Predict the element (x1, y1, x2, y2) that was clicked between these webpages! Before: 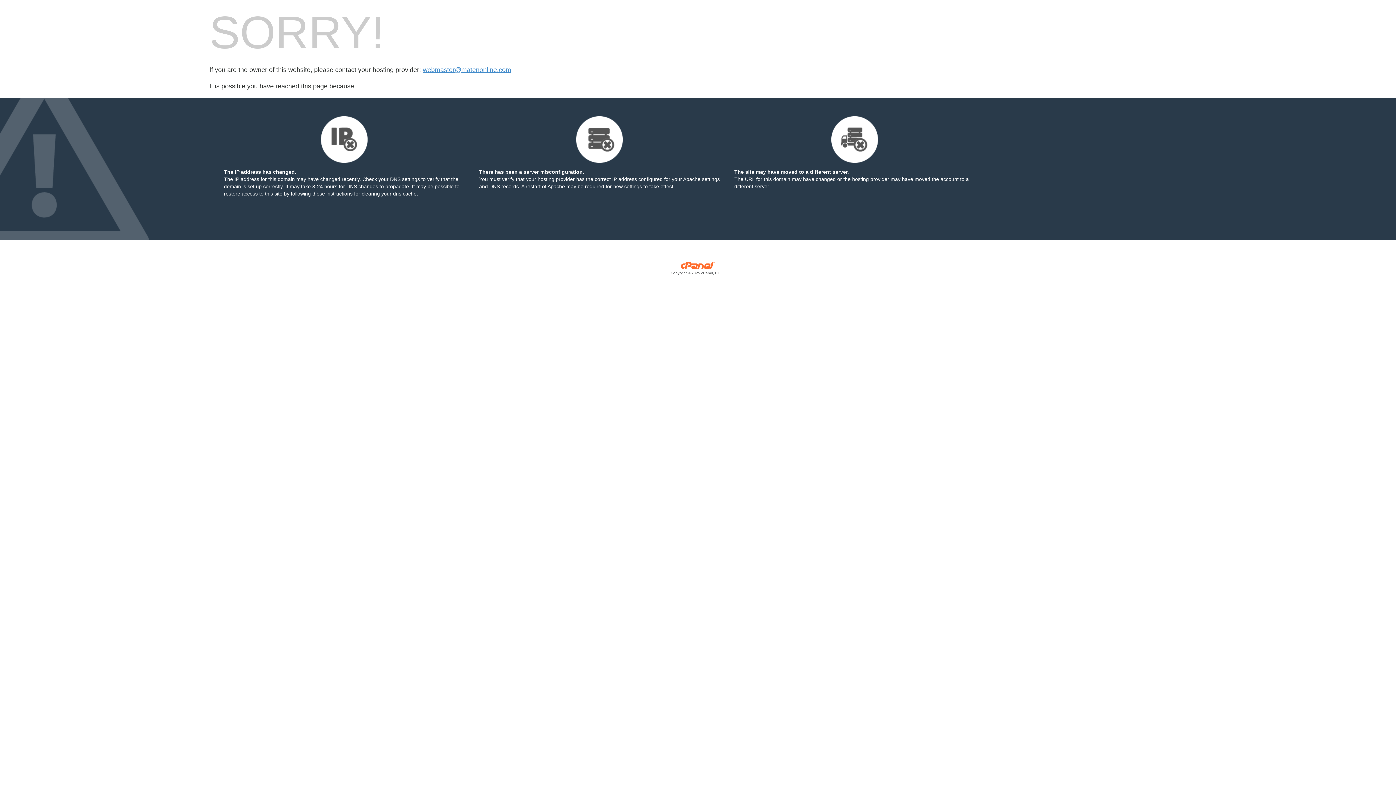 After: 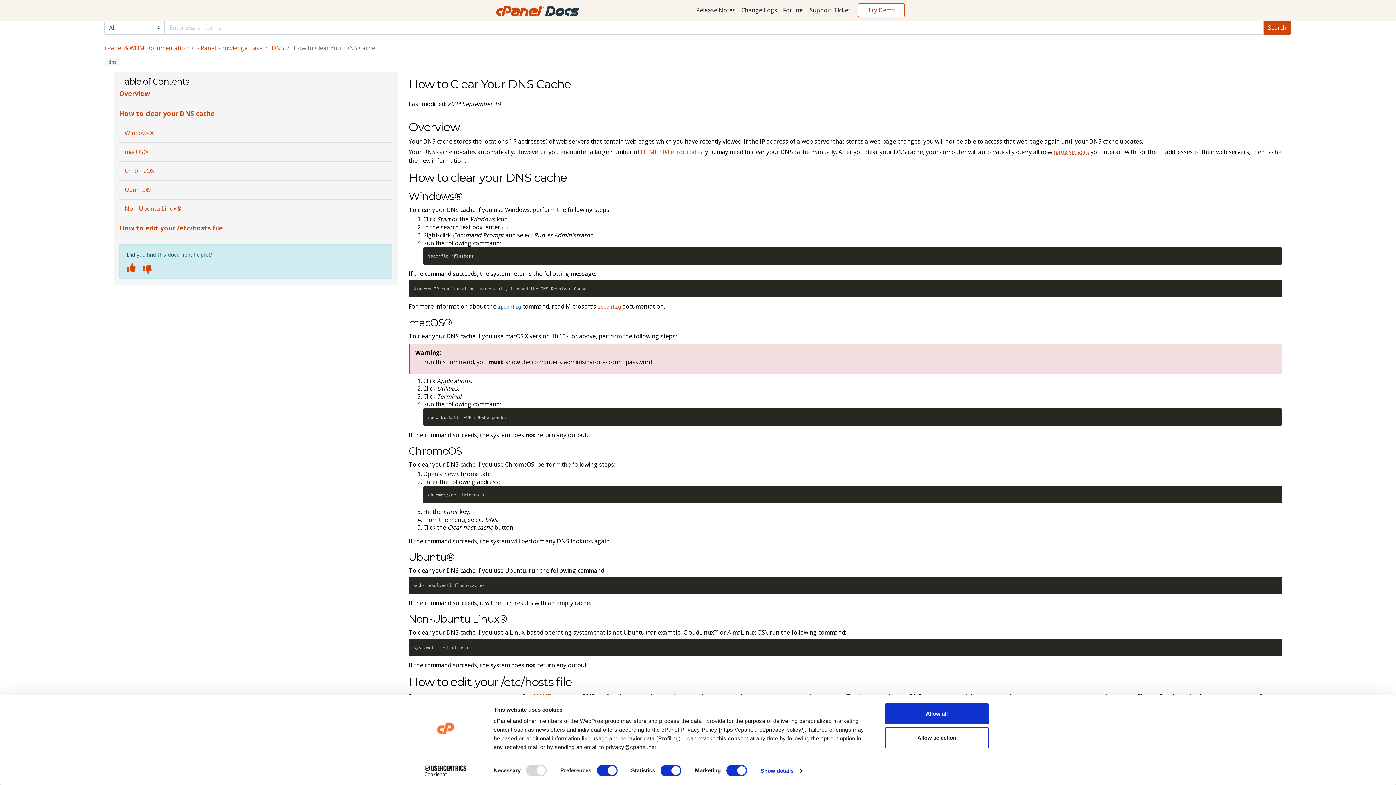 Action: label: following these instructions bbox: (290, 190, 352, 196)